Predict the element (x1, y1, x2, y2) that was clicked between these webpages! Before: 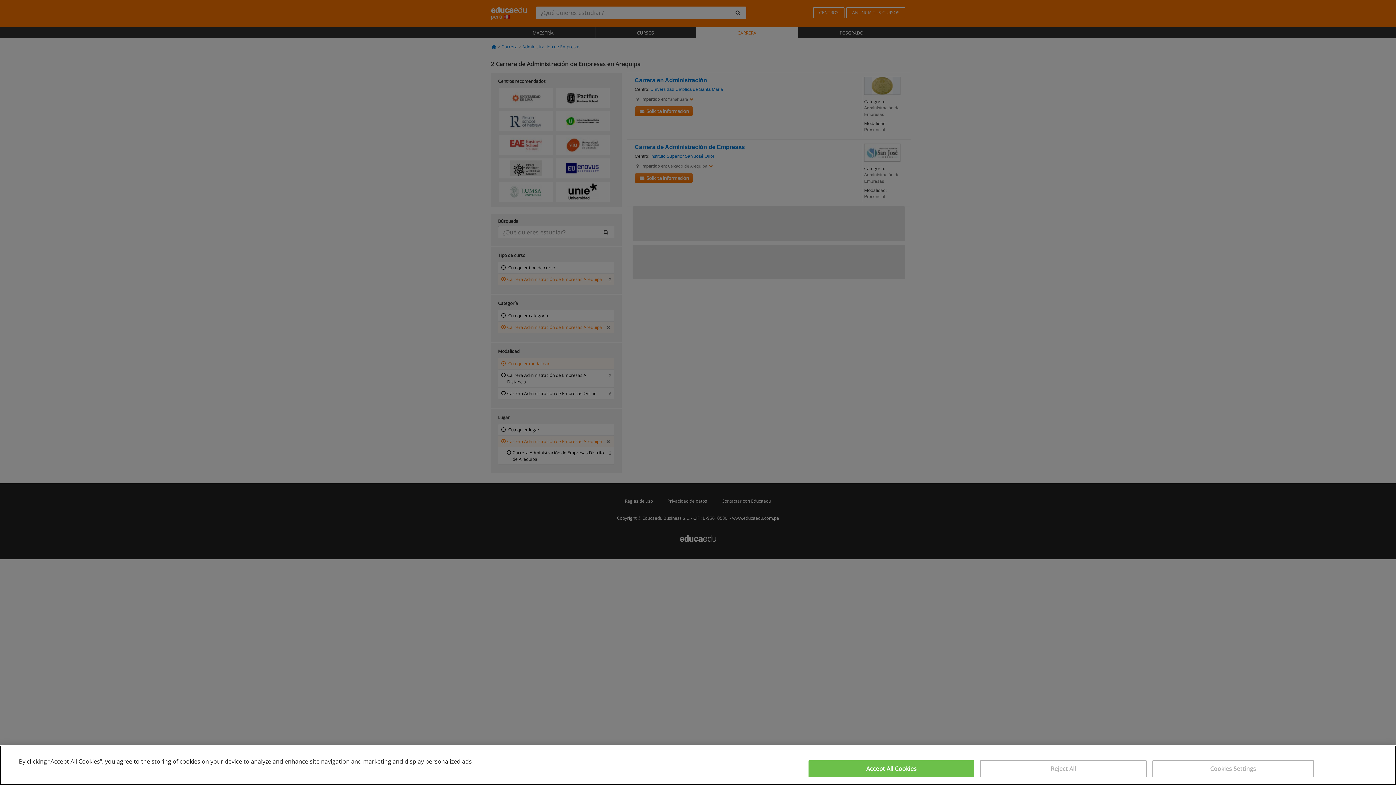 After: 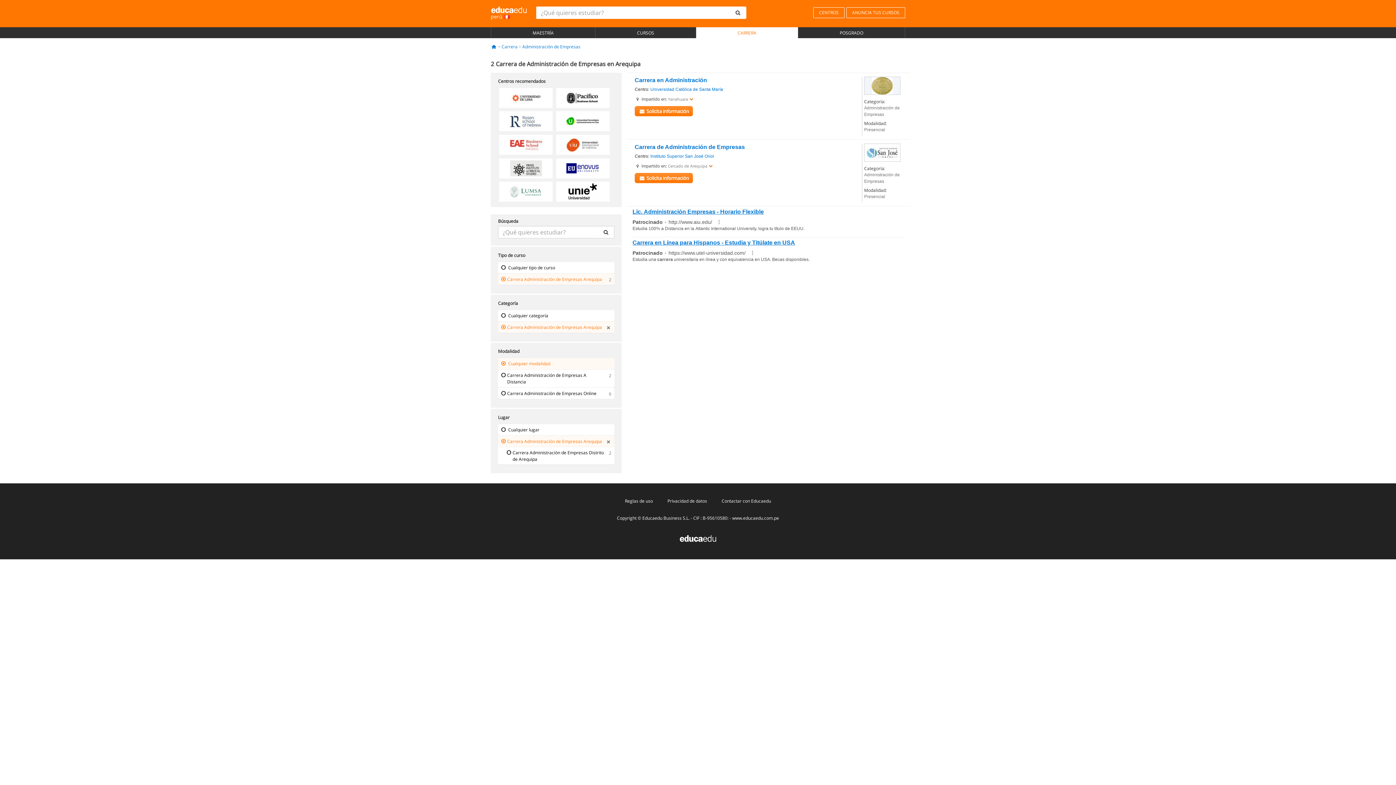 Action: label: Accept All Cookies bbox: (808, 760, 974, 777)